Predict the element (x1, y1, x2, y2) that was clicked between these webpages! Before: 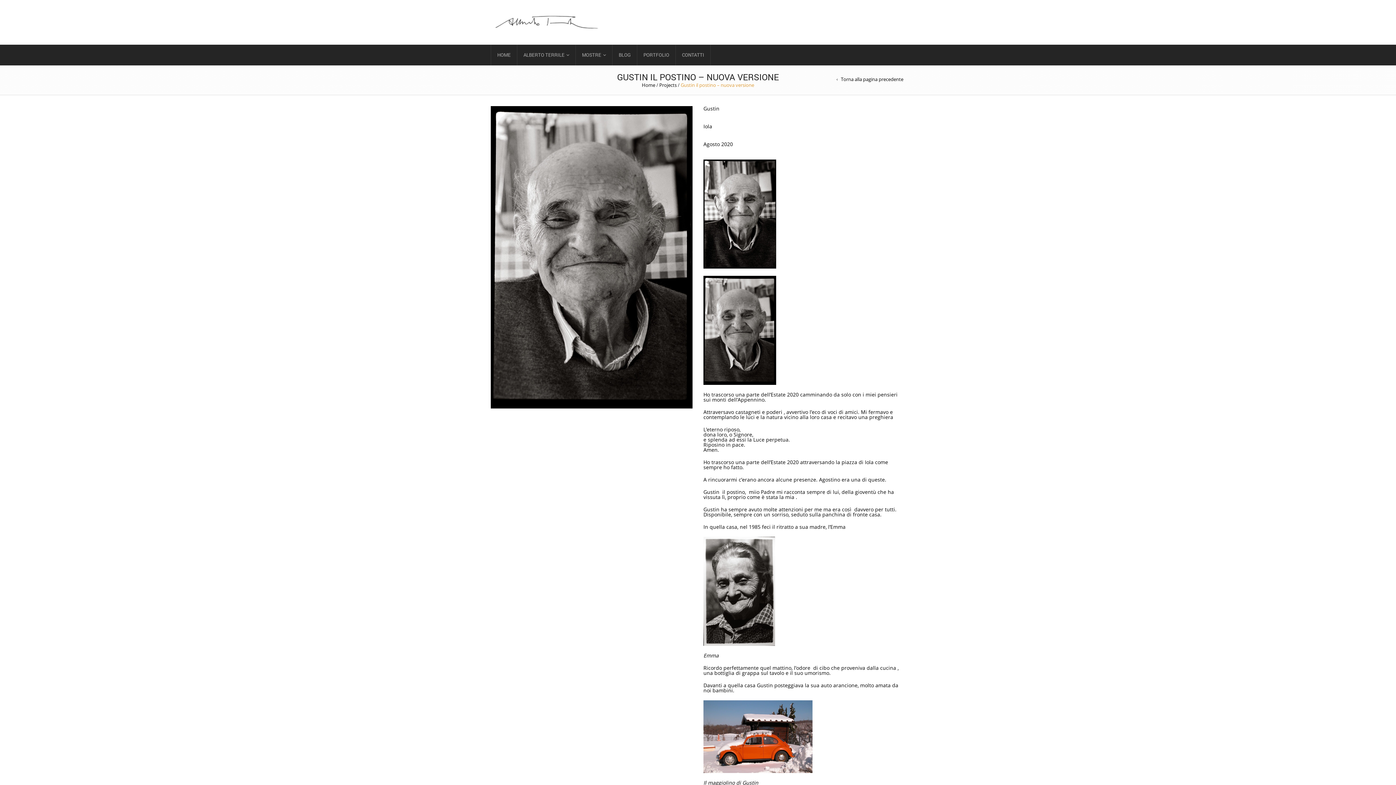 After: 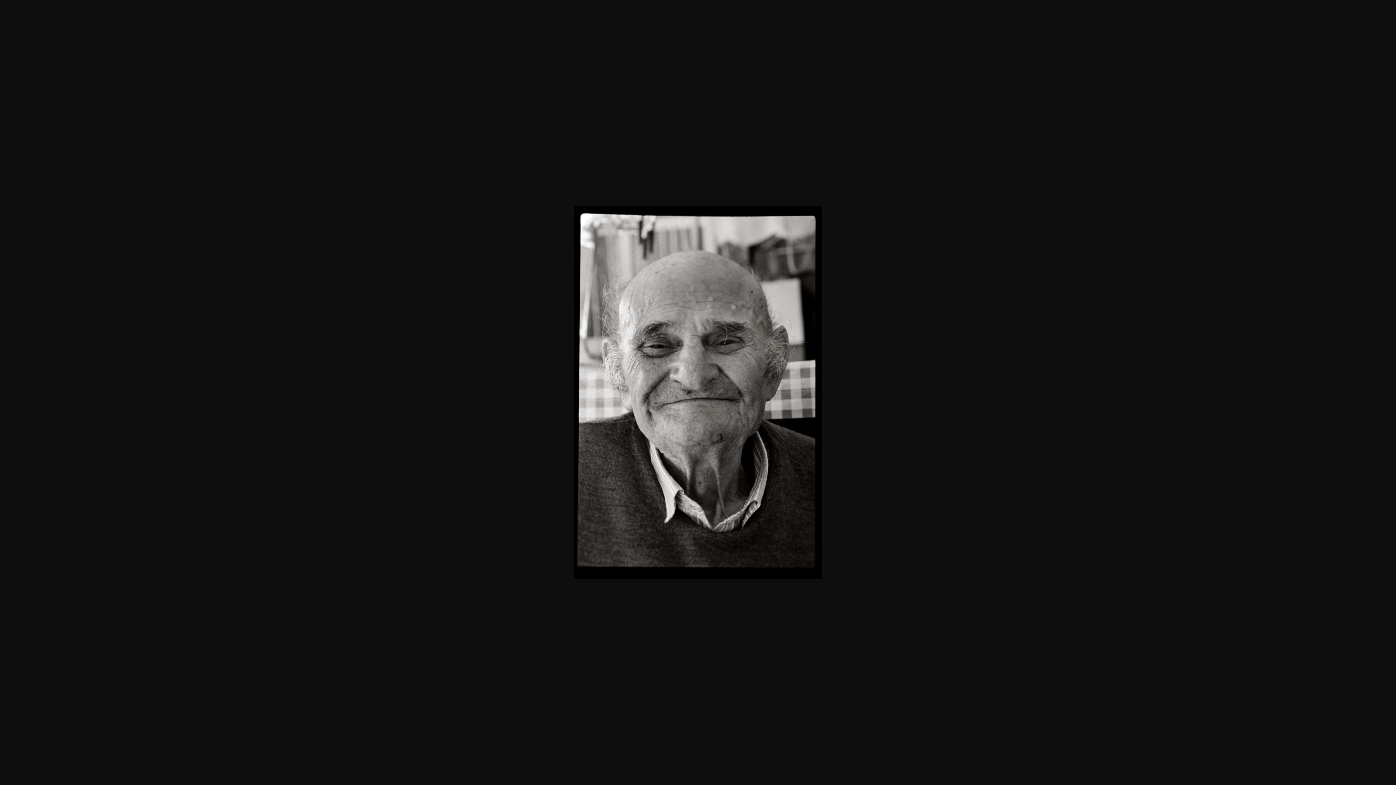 Action: bbox: (490, 106, 692, 408)